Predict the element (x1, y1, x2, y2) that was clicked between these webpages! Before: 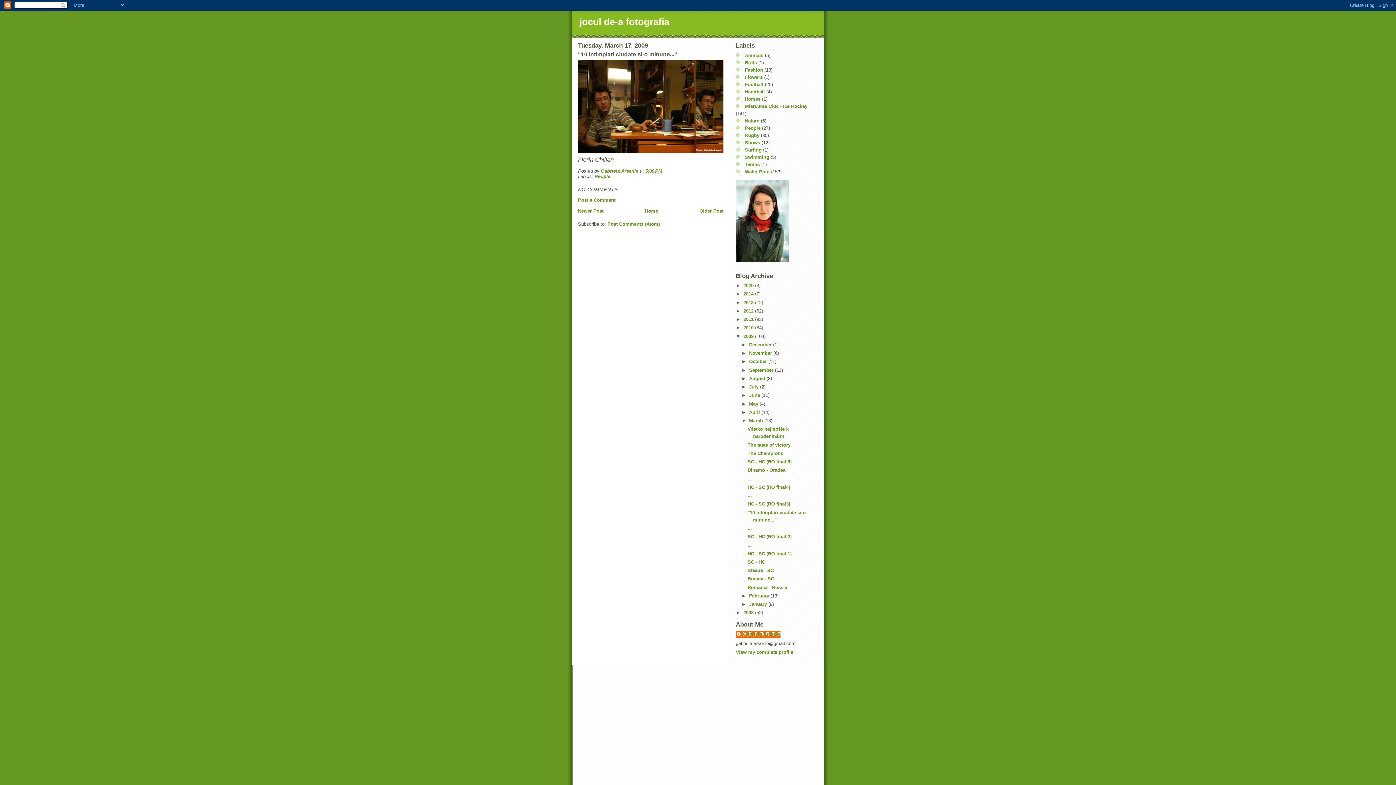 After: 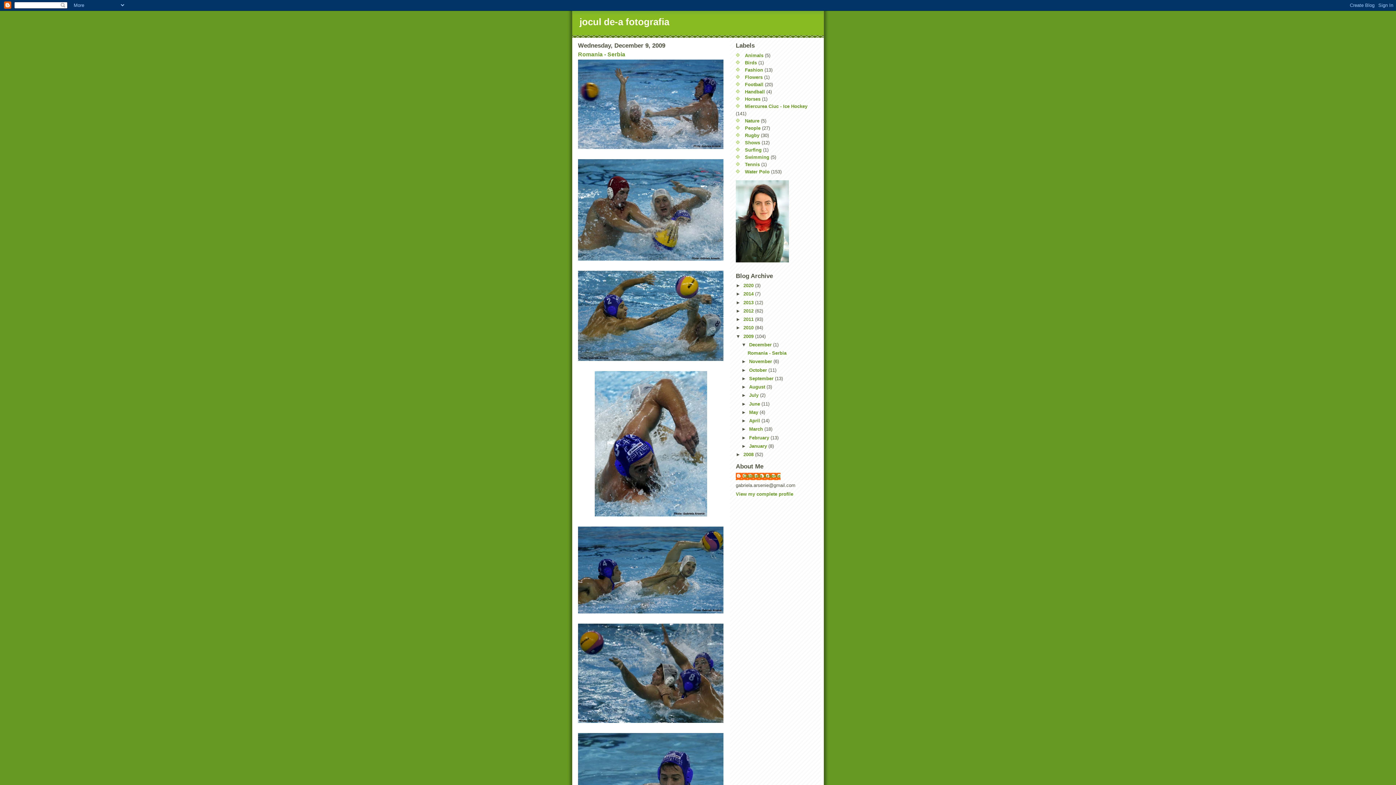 Action: label: 2009  bbox: (743, 333, 755, 339)